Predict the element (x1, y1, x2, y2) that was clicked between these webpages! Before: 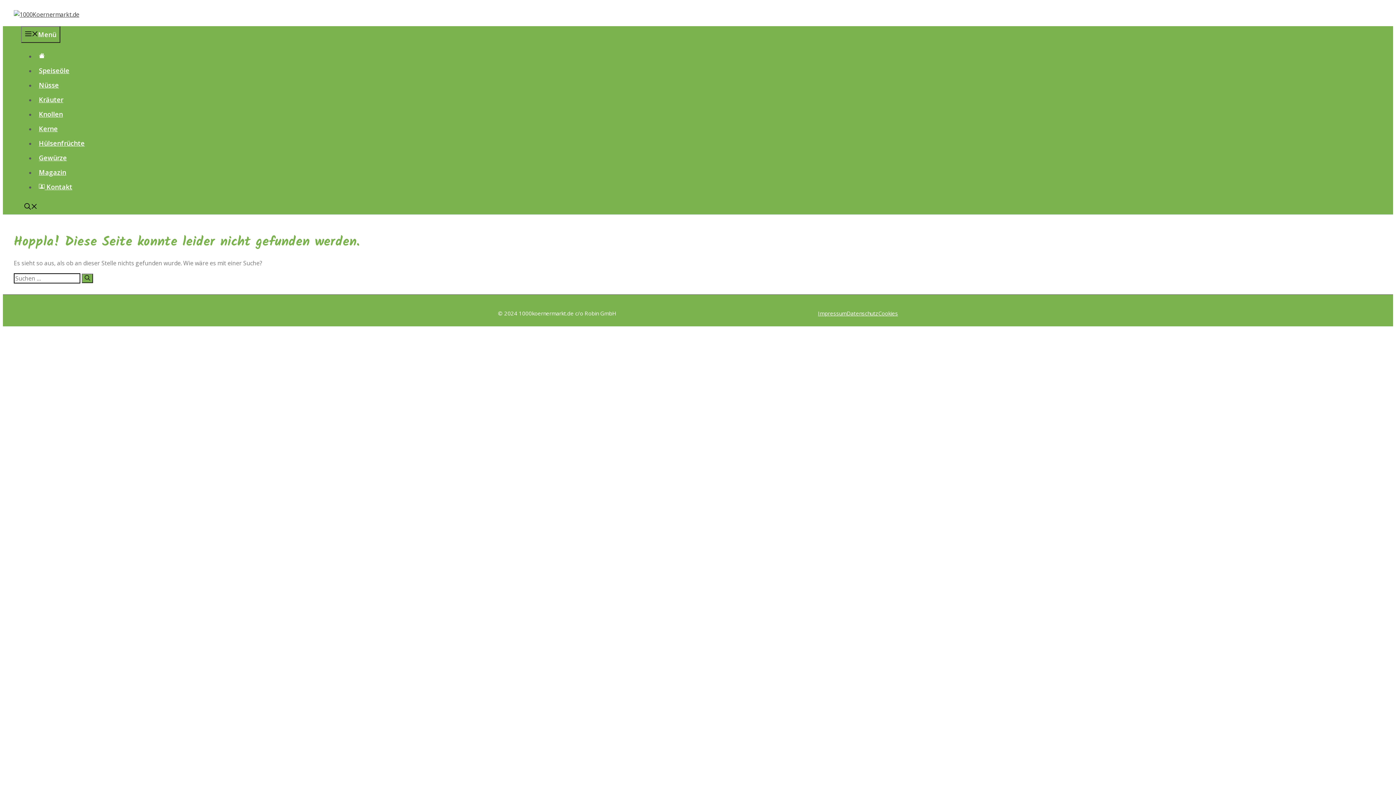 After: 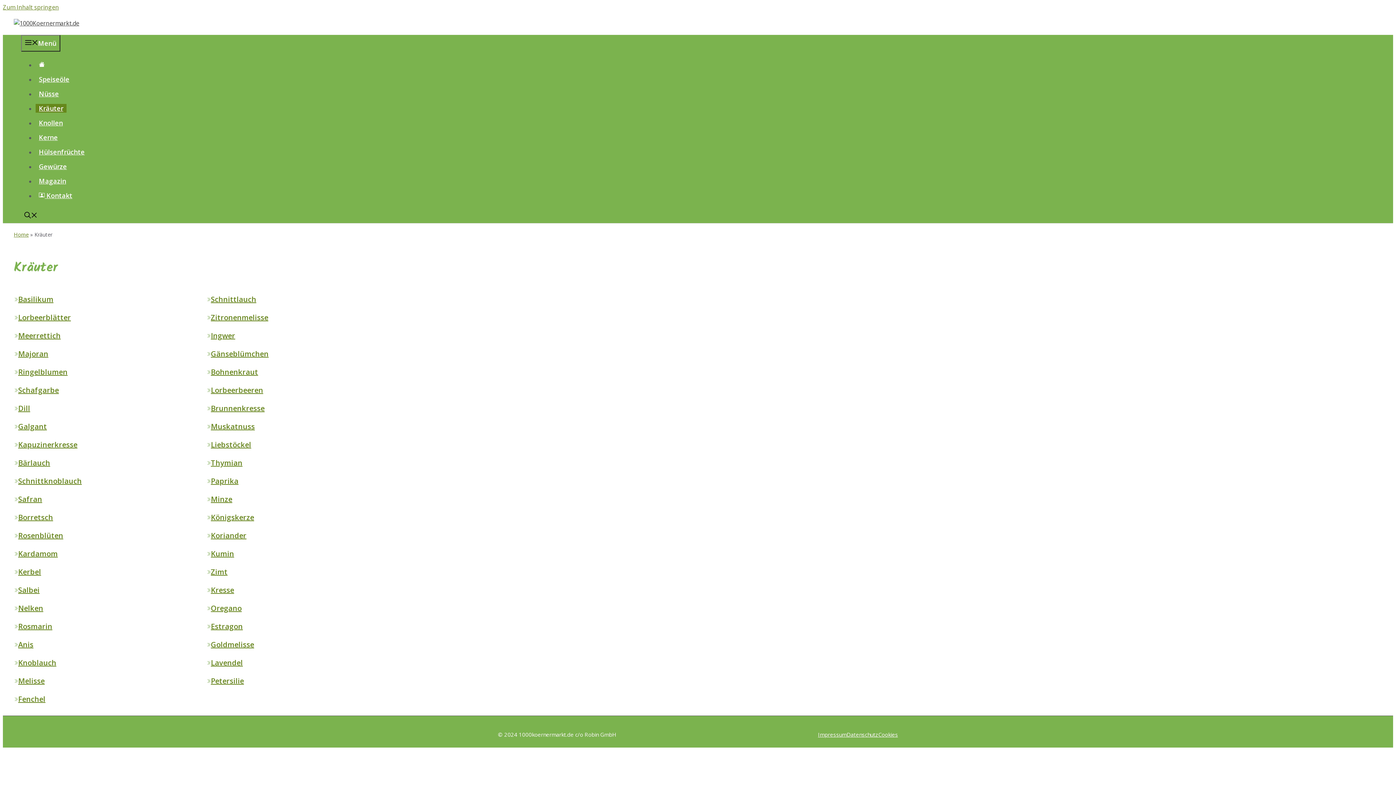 Action: label: Kräuter bbox: (35, 95, 66, 104)